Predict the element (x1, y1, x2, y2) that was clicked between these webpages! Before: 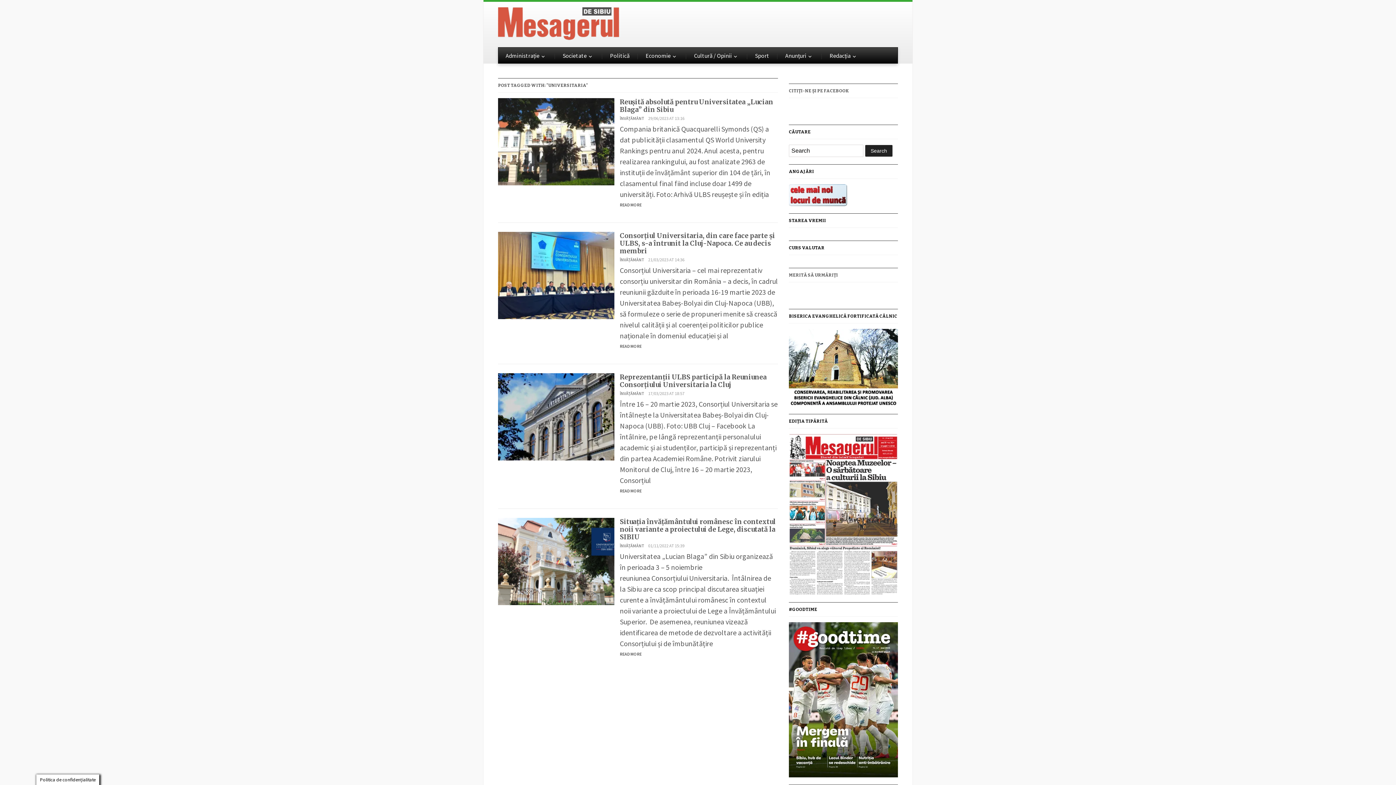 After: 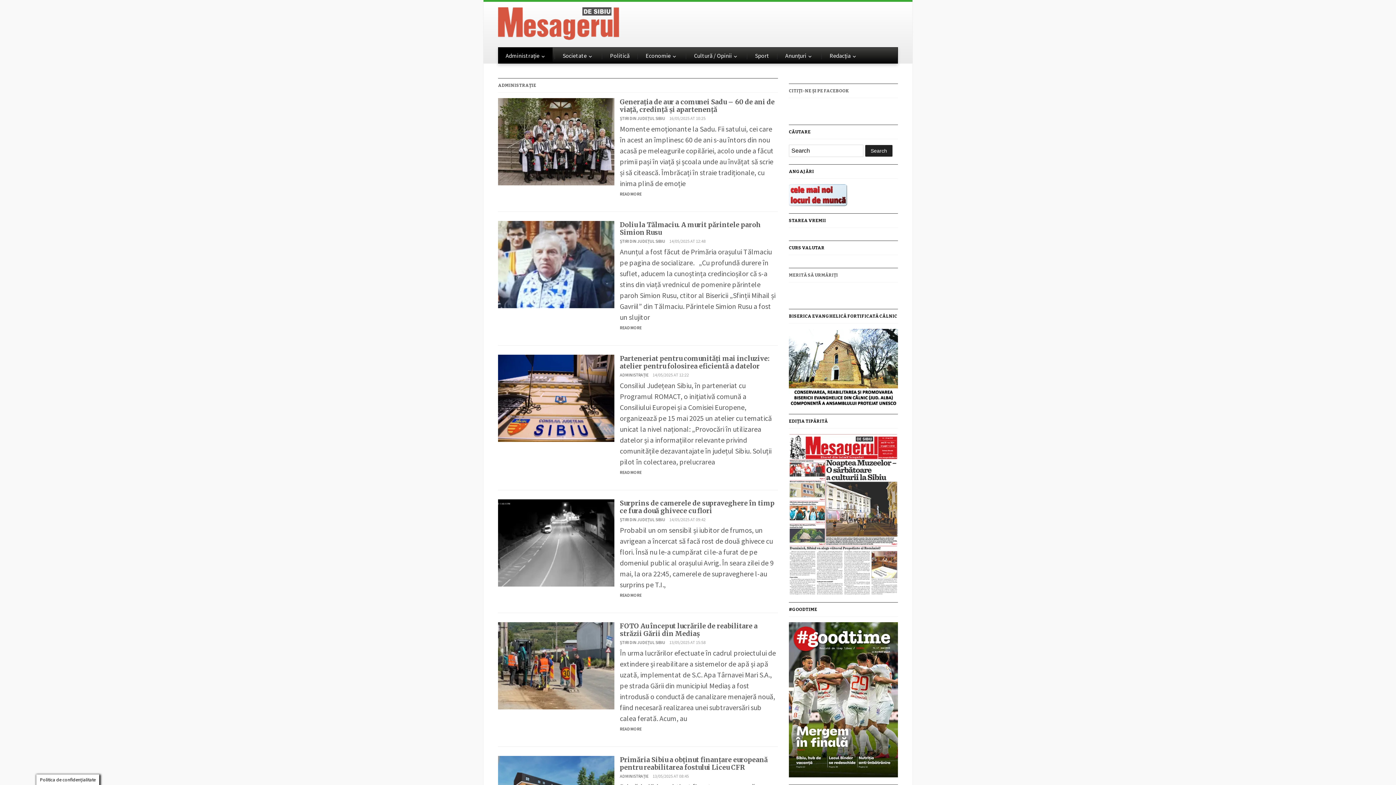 Action: bbox: (498, 47, 552, 63) label: Administrație